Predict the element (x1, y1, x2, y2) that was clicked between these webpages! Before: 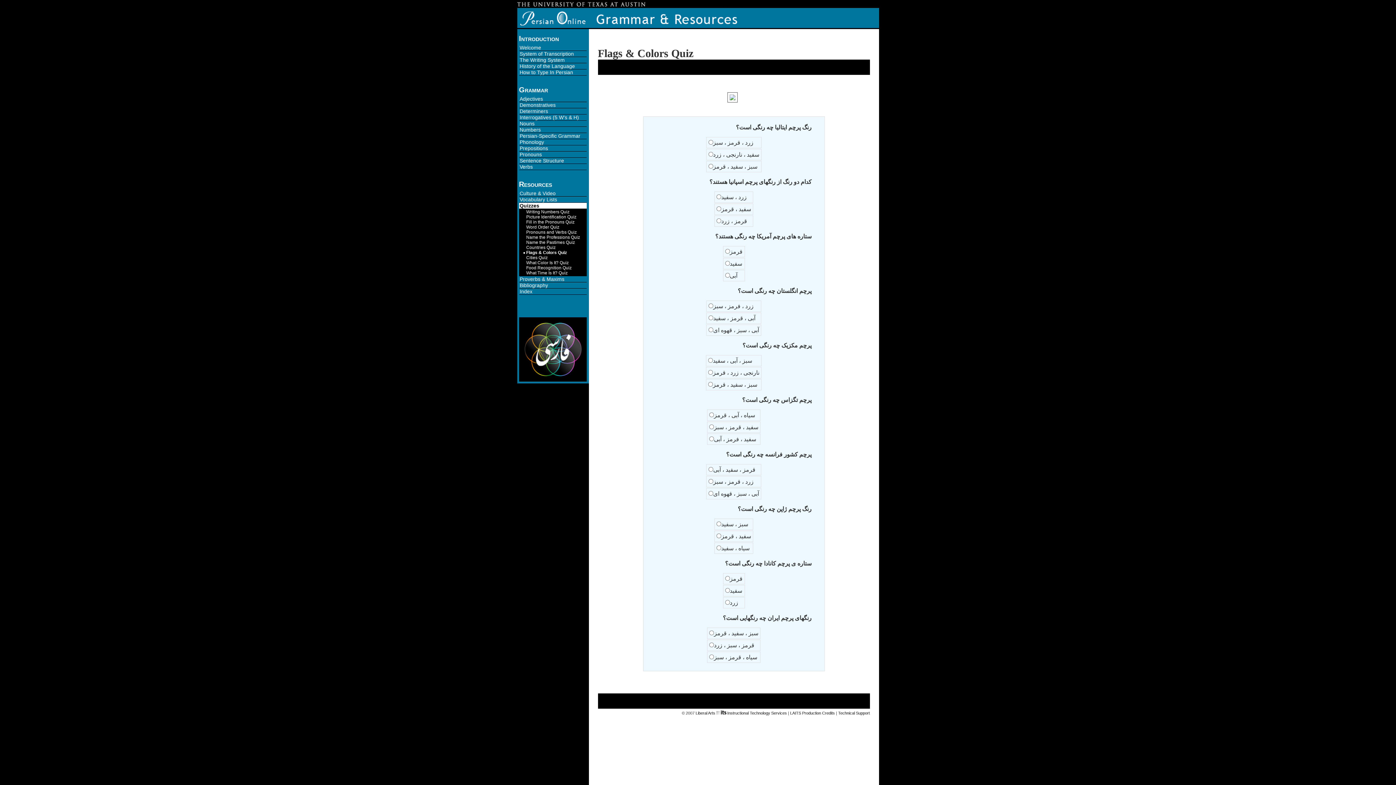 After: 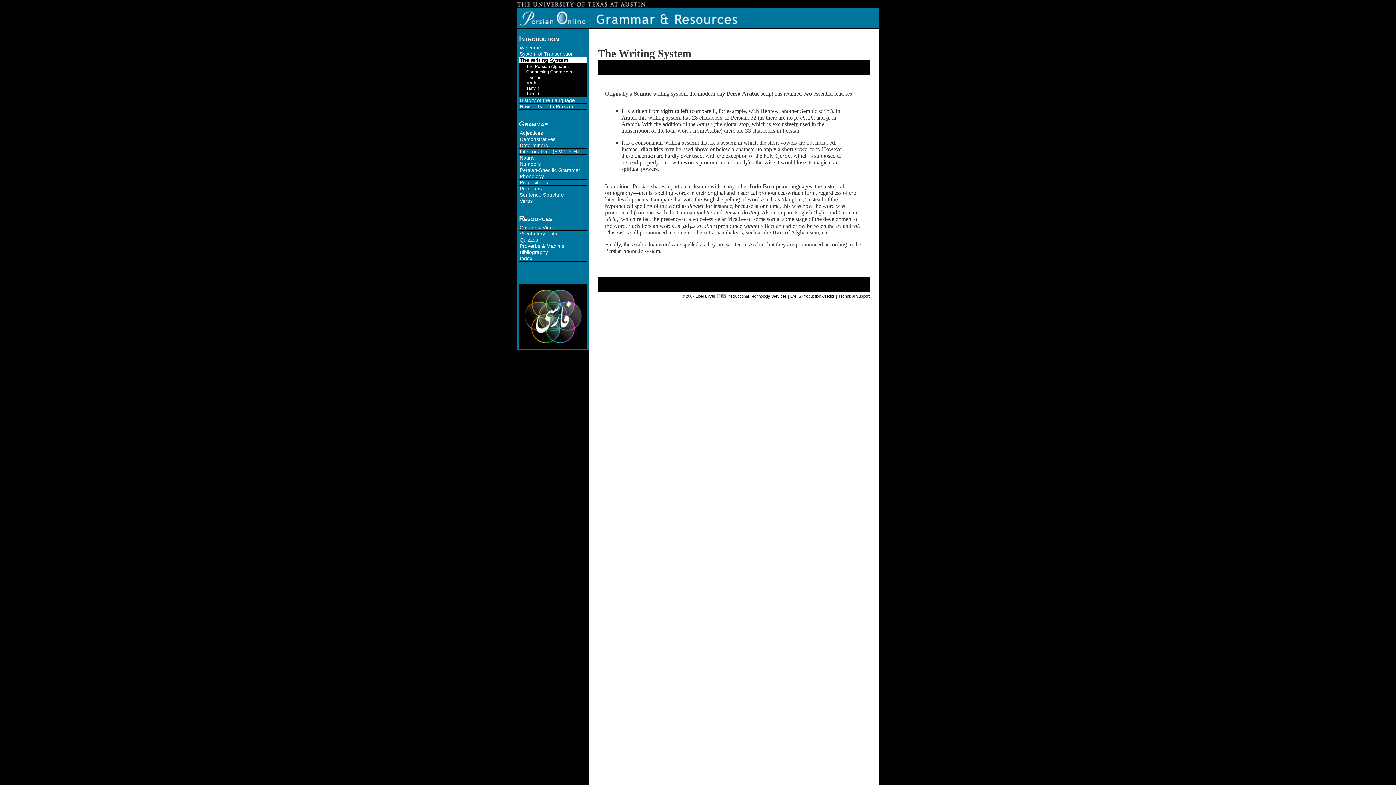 Action: bbox: (519, 57, 564, 62) label: The Writing System